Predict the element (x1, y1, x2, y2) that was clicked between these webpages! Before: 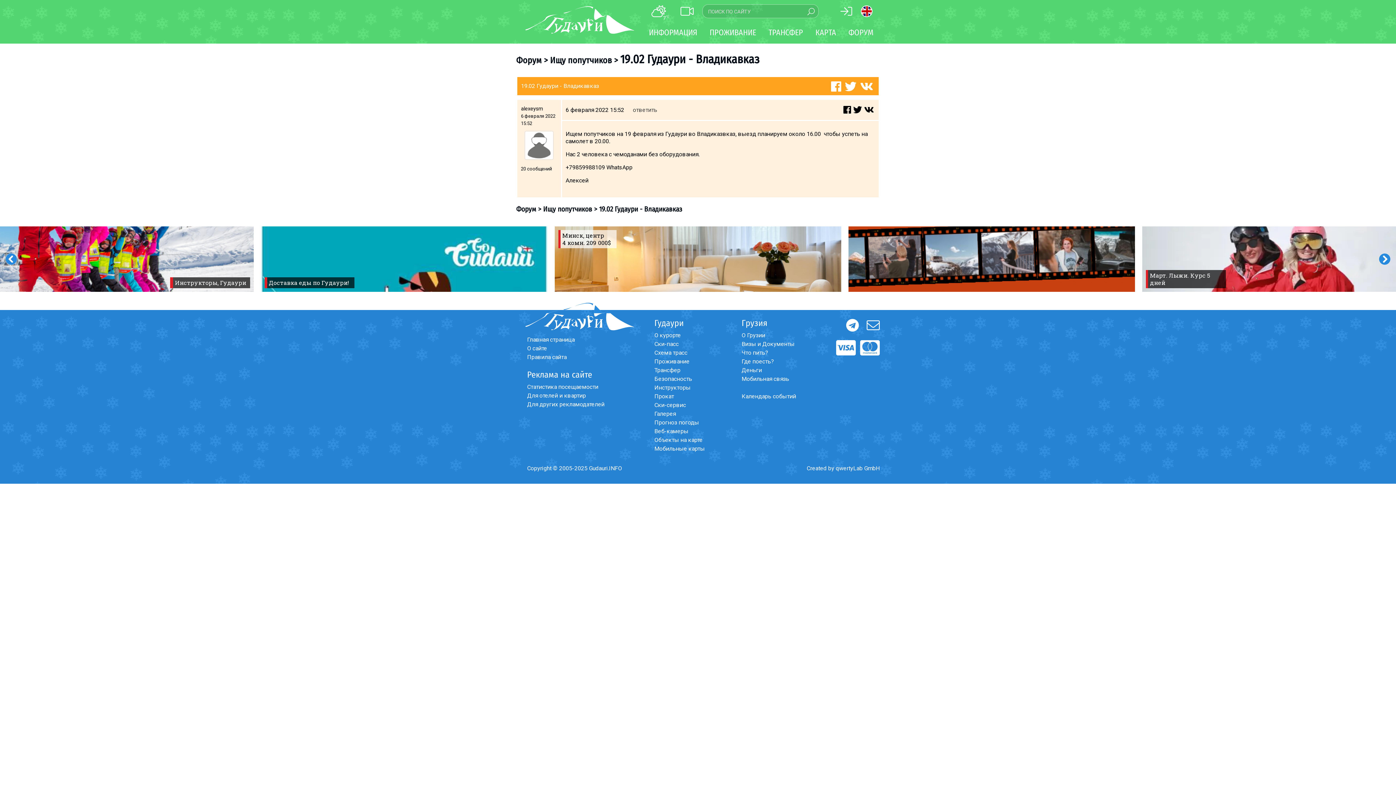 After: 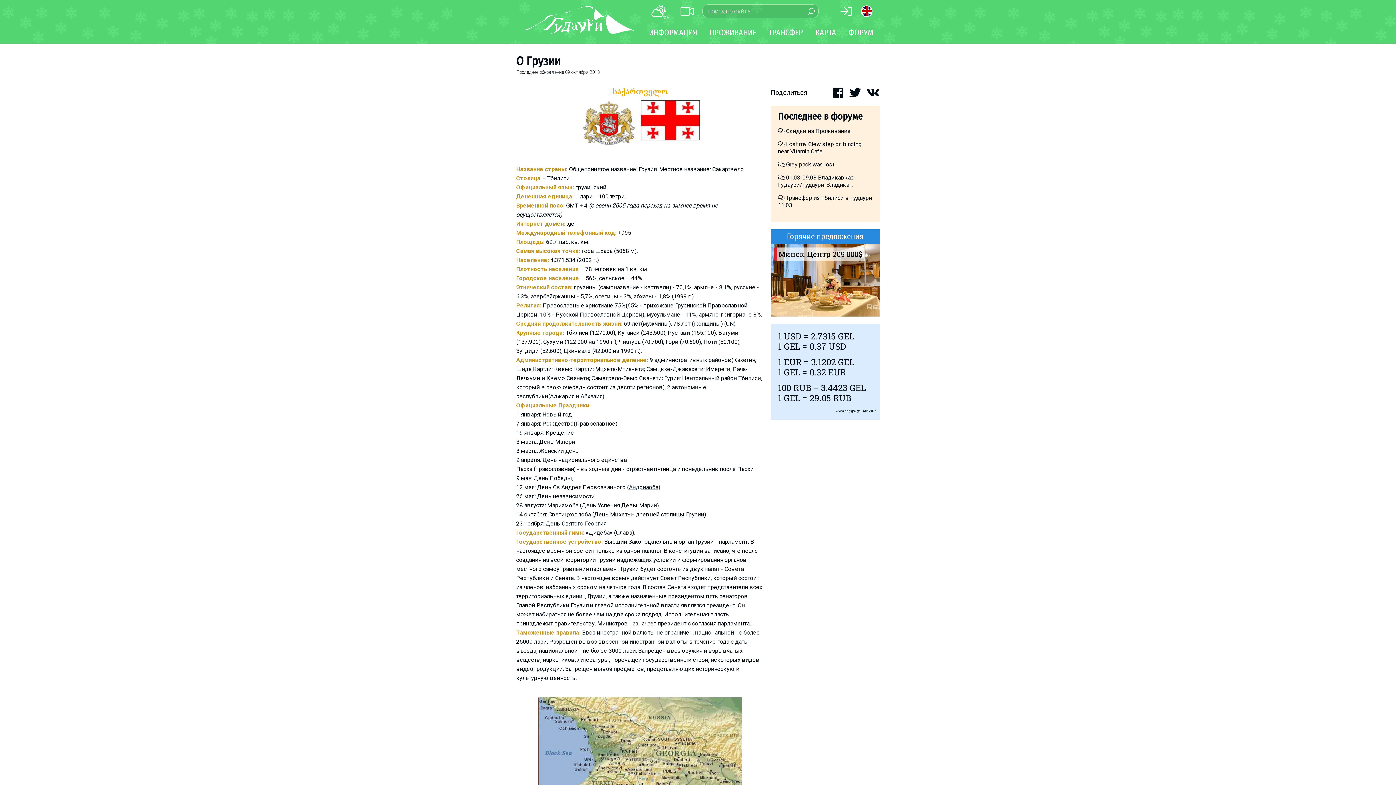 Action: bbox: (741, 331, 765, 338) label: О Грузии